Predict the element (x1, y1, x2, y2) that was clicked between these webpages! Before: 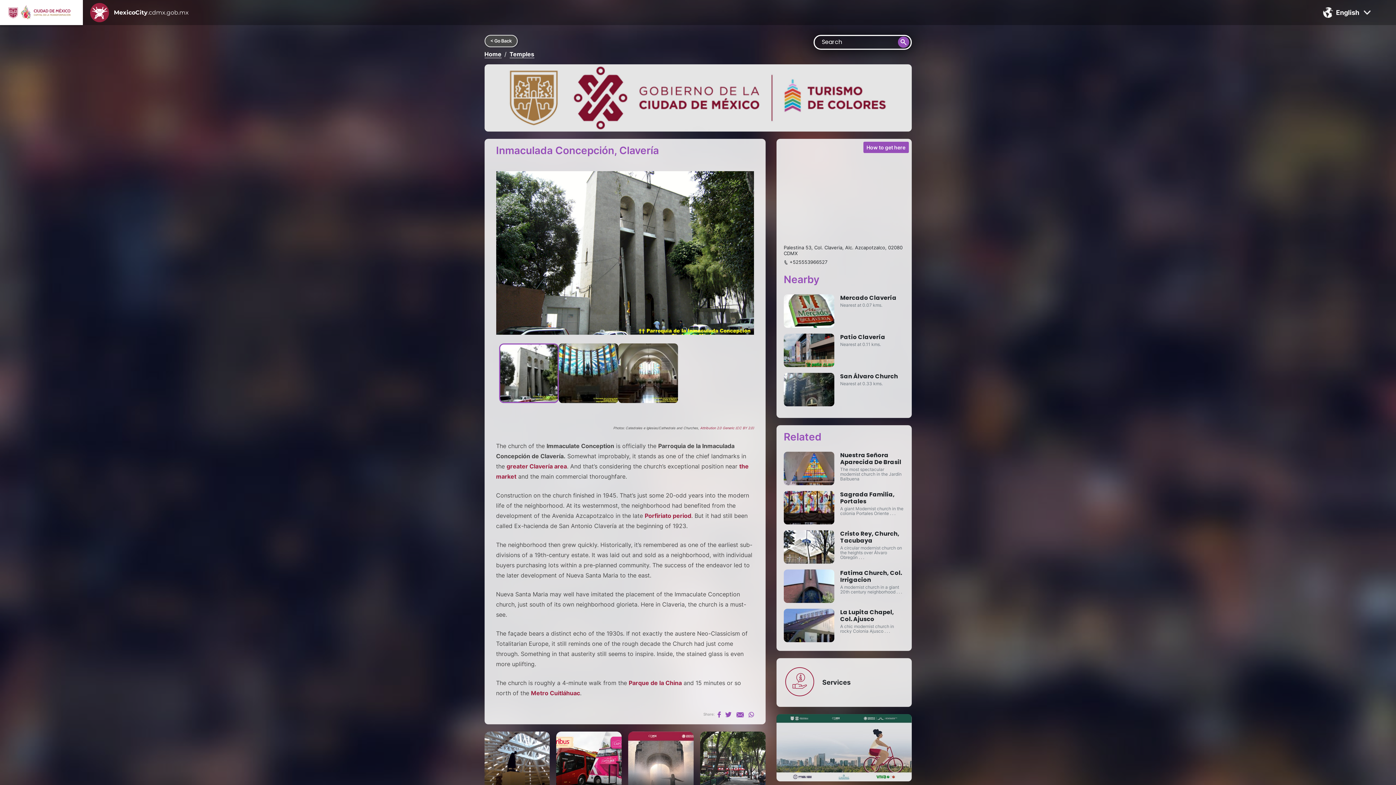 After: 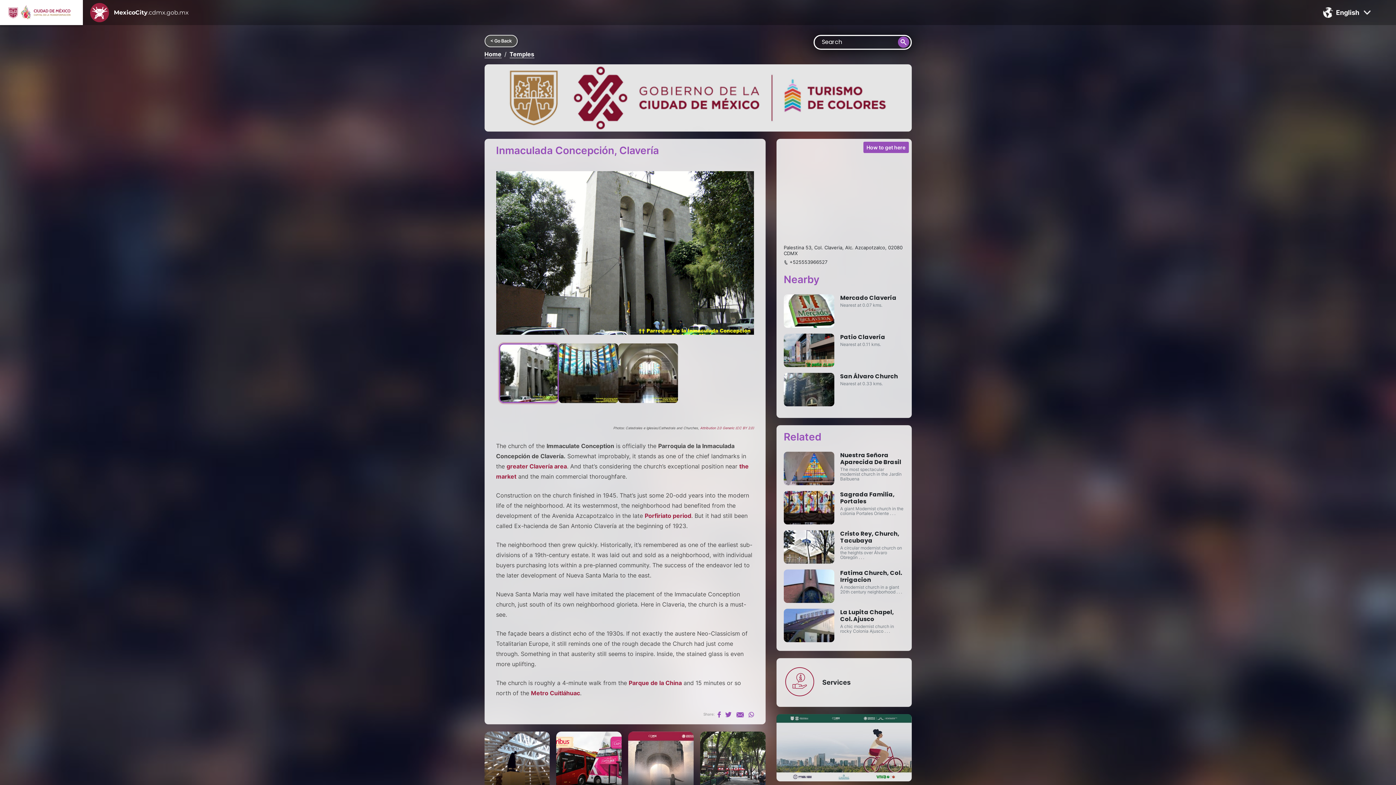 Action: bbox: (499, 343, 558, 403)